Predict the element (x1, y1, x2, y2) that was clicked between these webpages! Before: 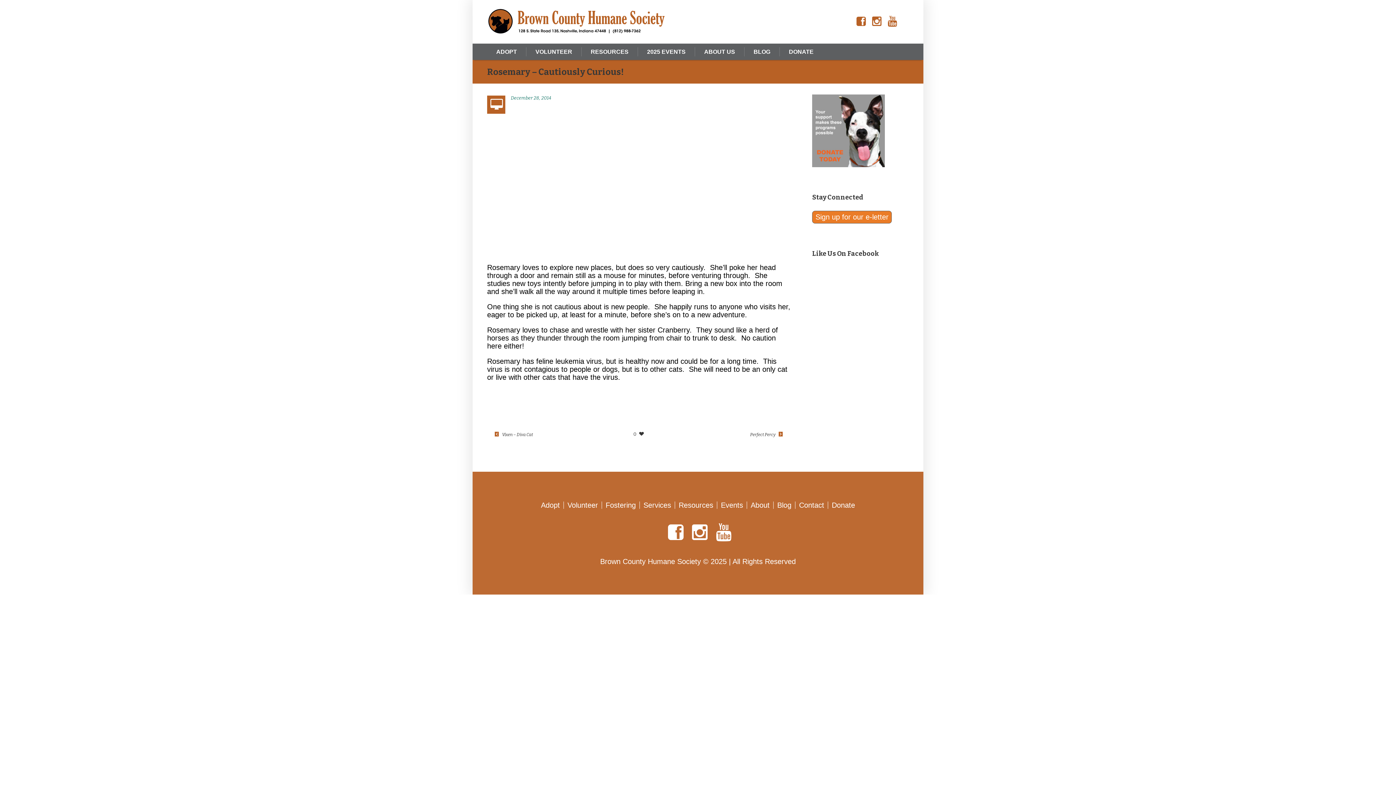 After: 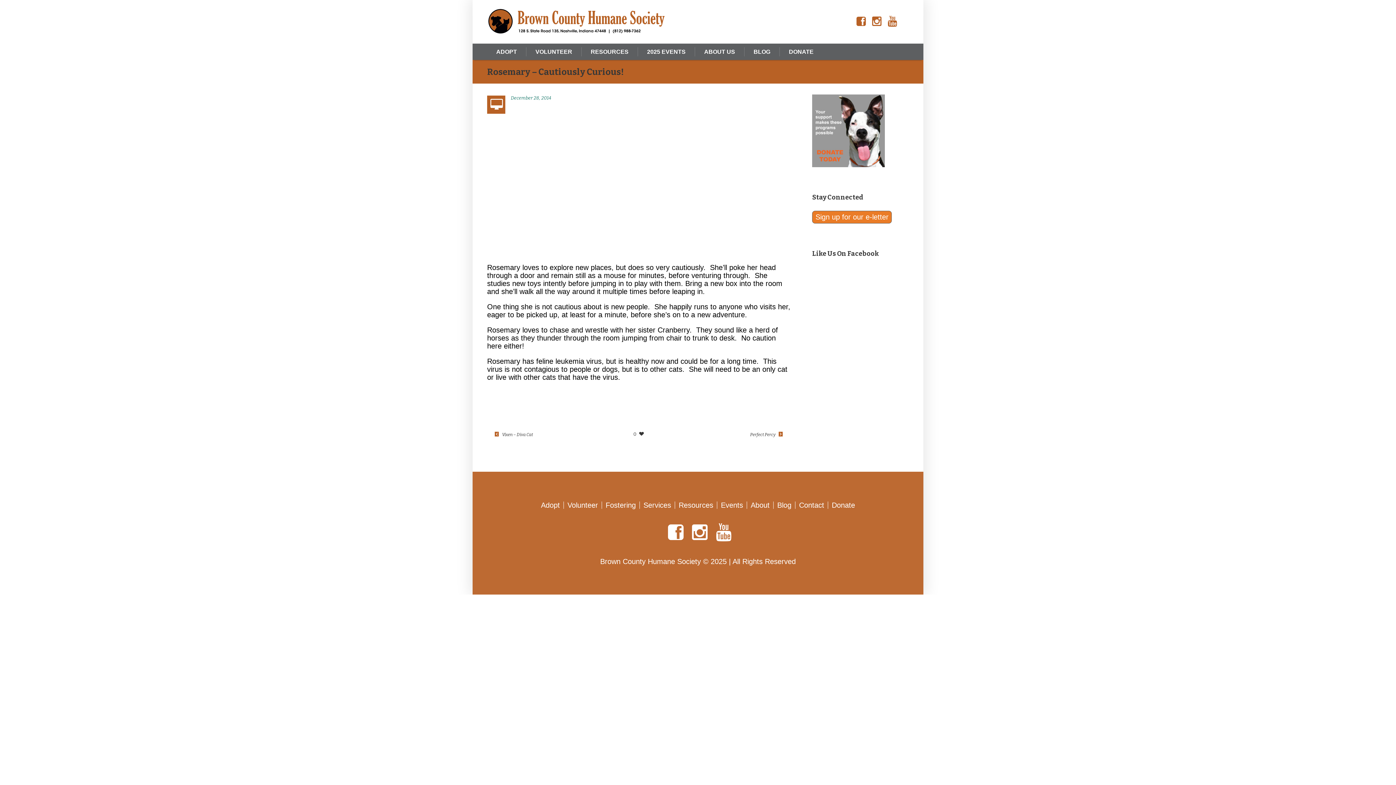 Action: bbox: (887, 16, 898, 26)